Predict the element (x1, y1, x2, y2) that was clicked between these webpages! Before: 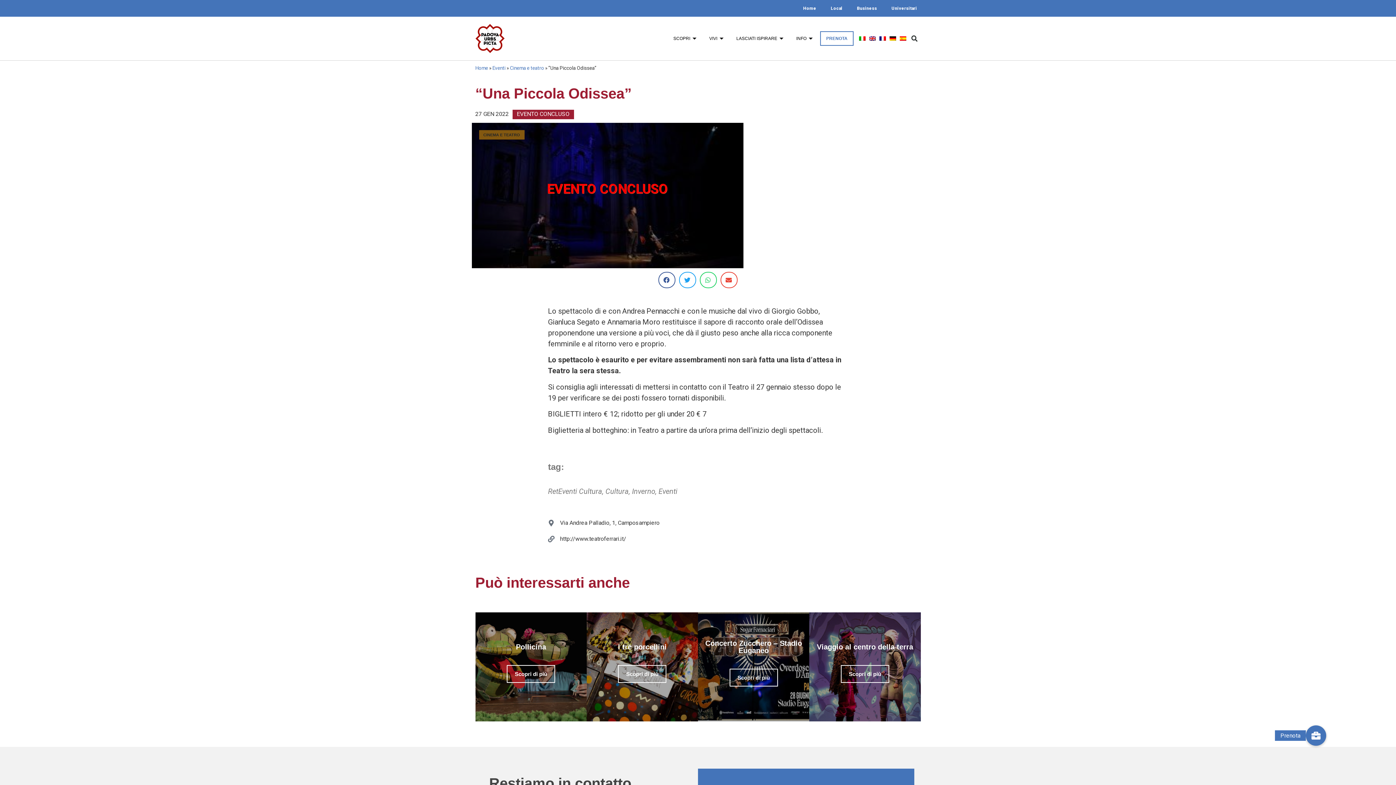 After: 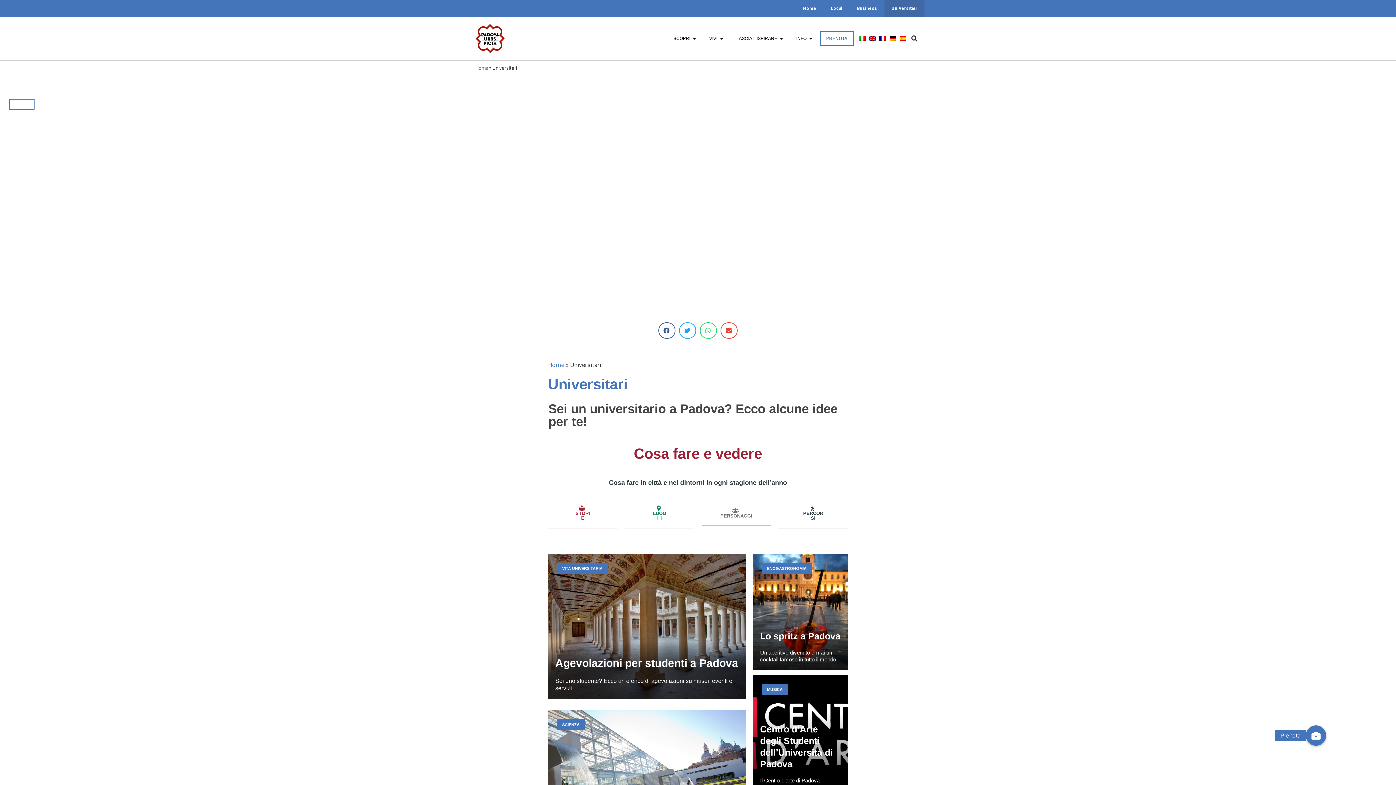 Action: bbox: (884, 0, 924, 16) label: Universitari